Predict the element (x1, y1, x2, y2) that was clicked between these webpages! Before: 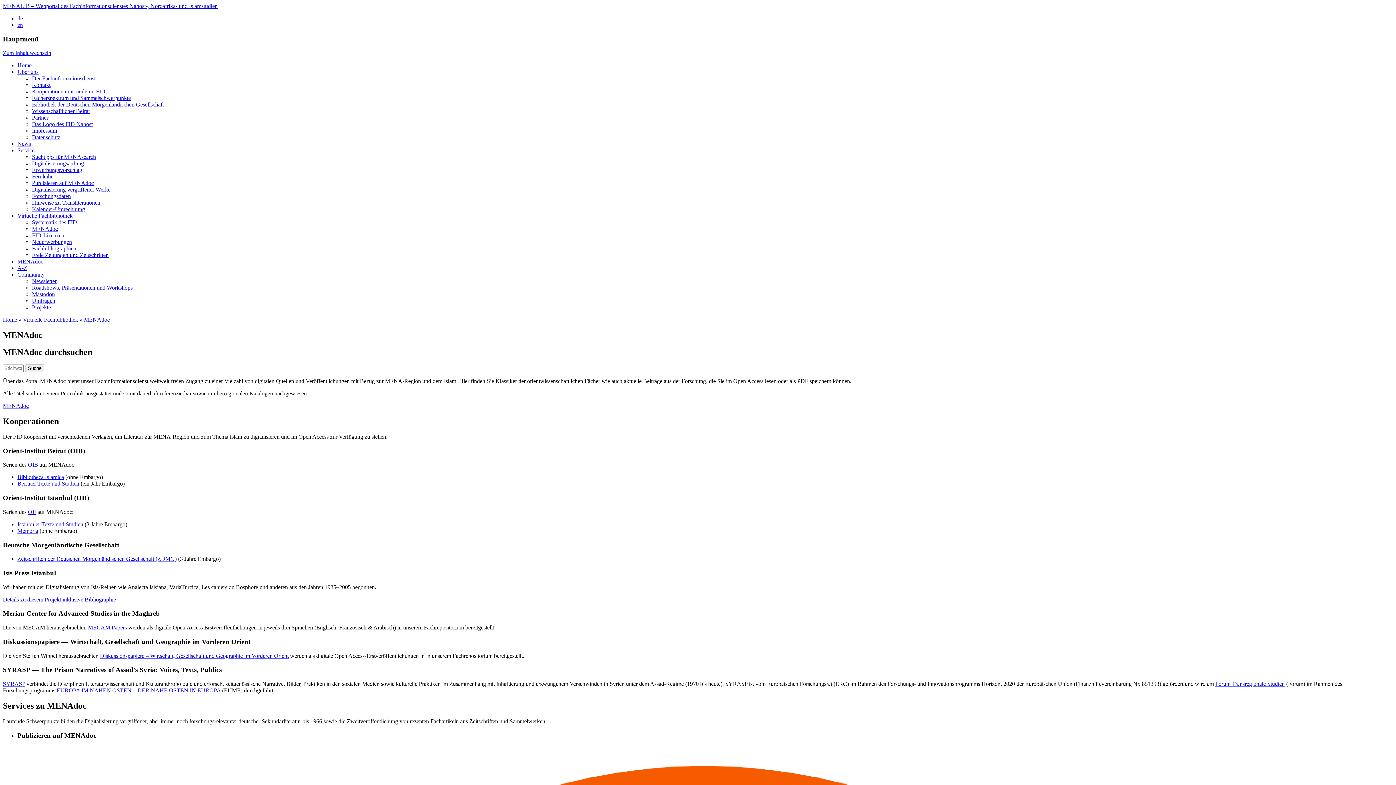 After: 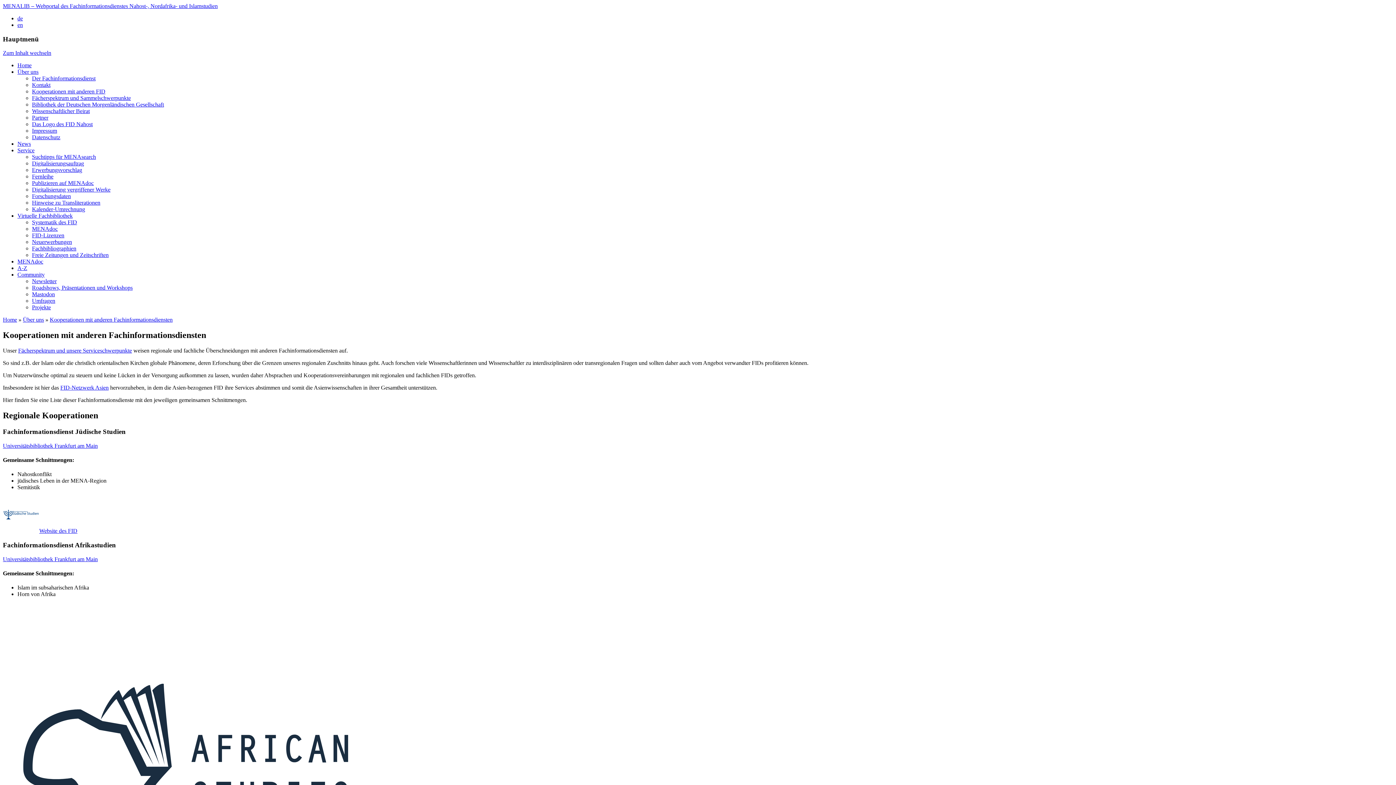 Action: label: Kooperationen mit anderen FID bbox: (32, 88, 105, 94)